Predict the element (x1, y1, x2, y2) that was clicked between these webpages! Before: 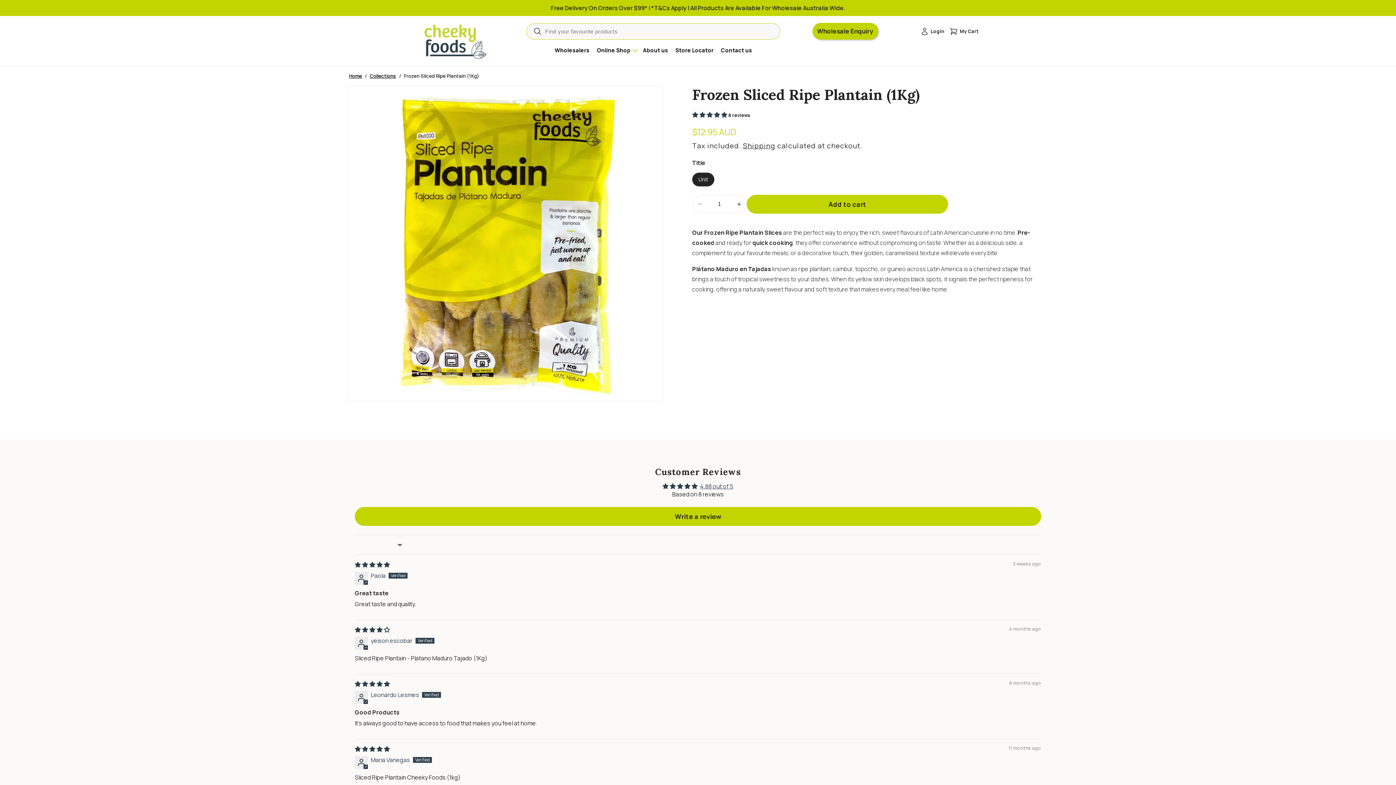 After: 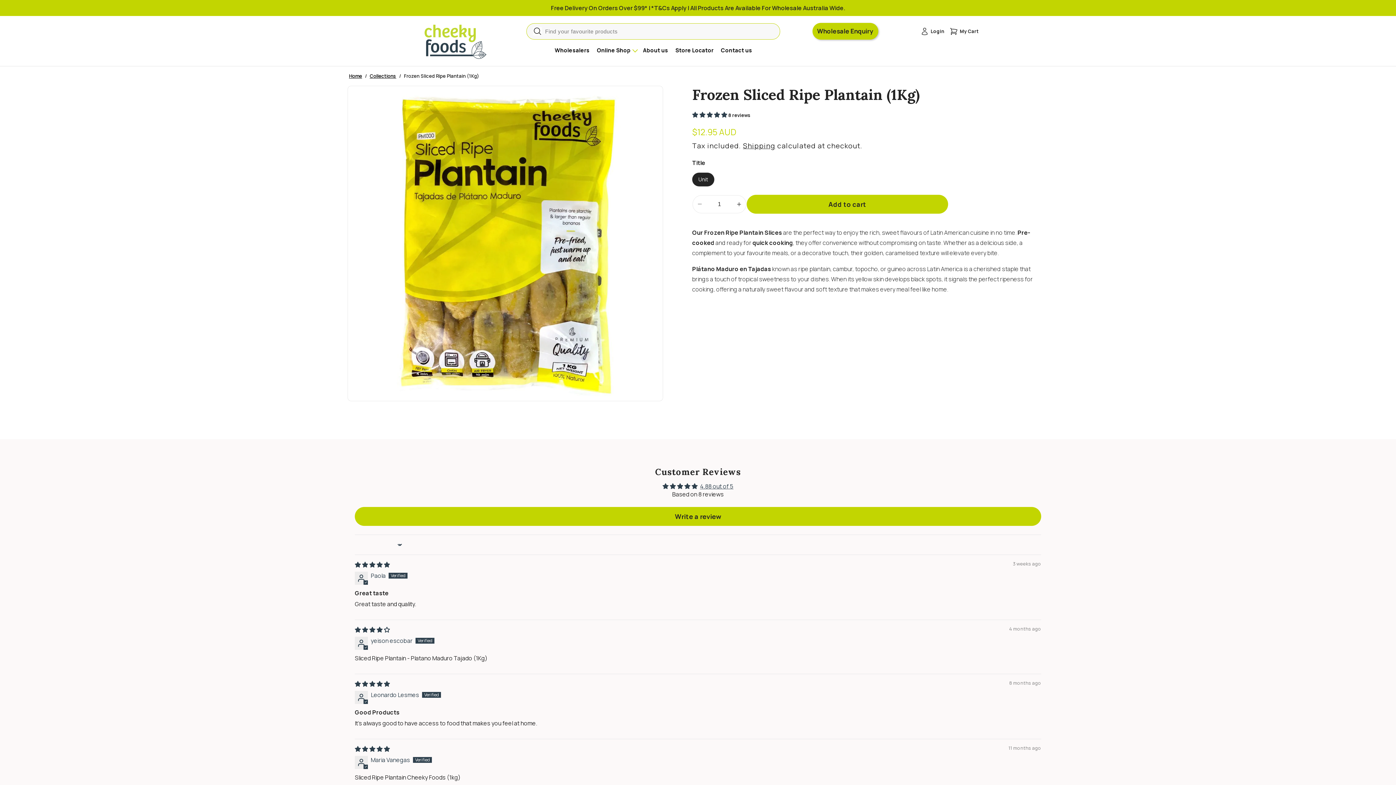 Action: label: Find your favourite products bbox: (533, 27, 541, 35)